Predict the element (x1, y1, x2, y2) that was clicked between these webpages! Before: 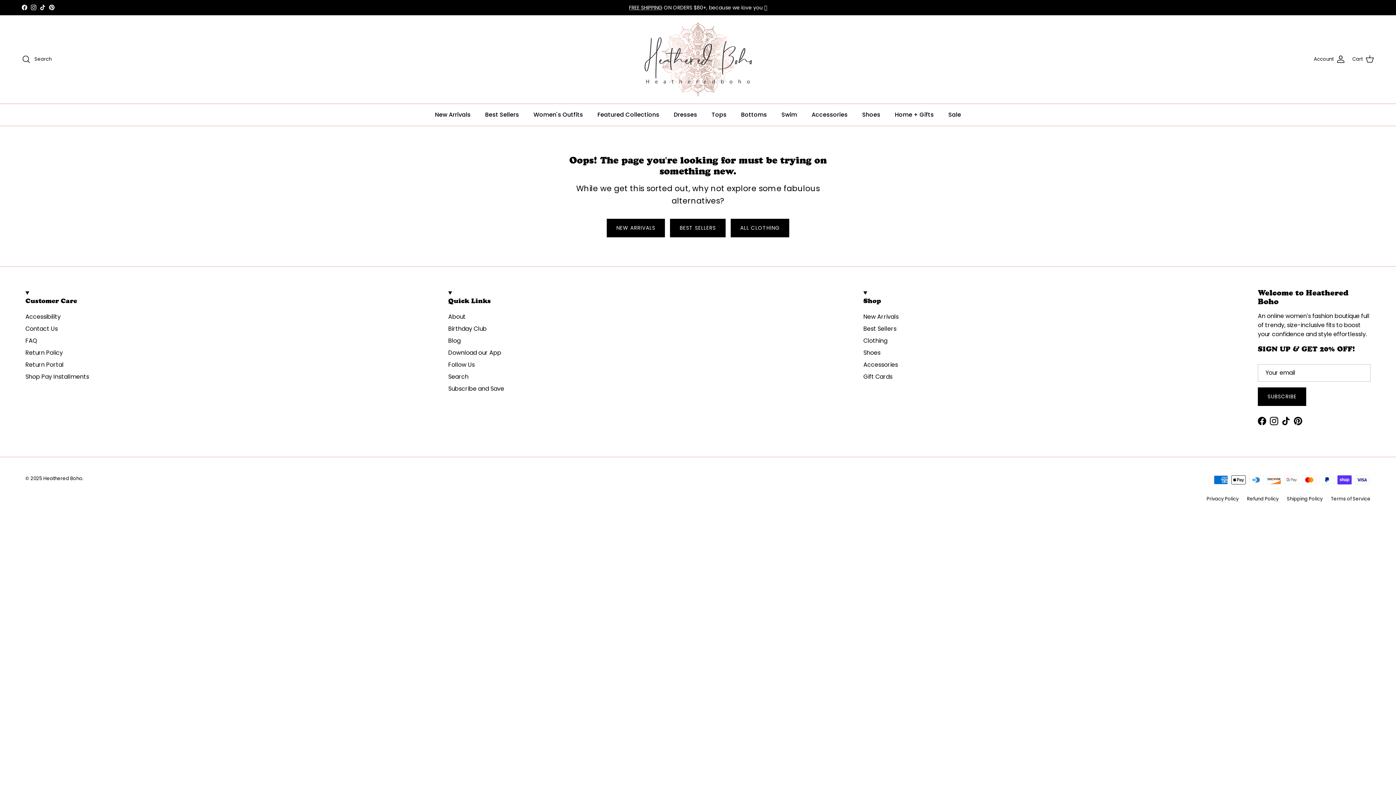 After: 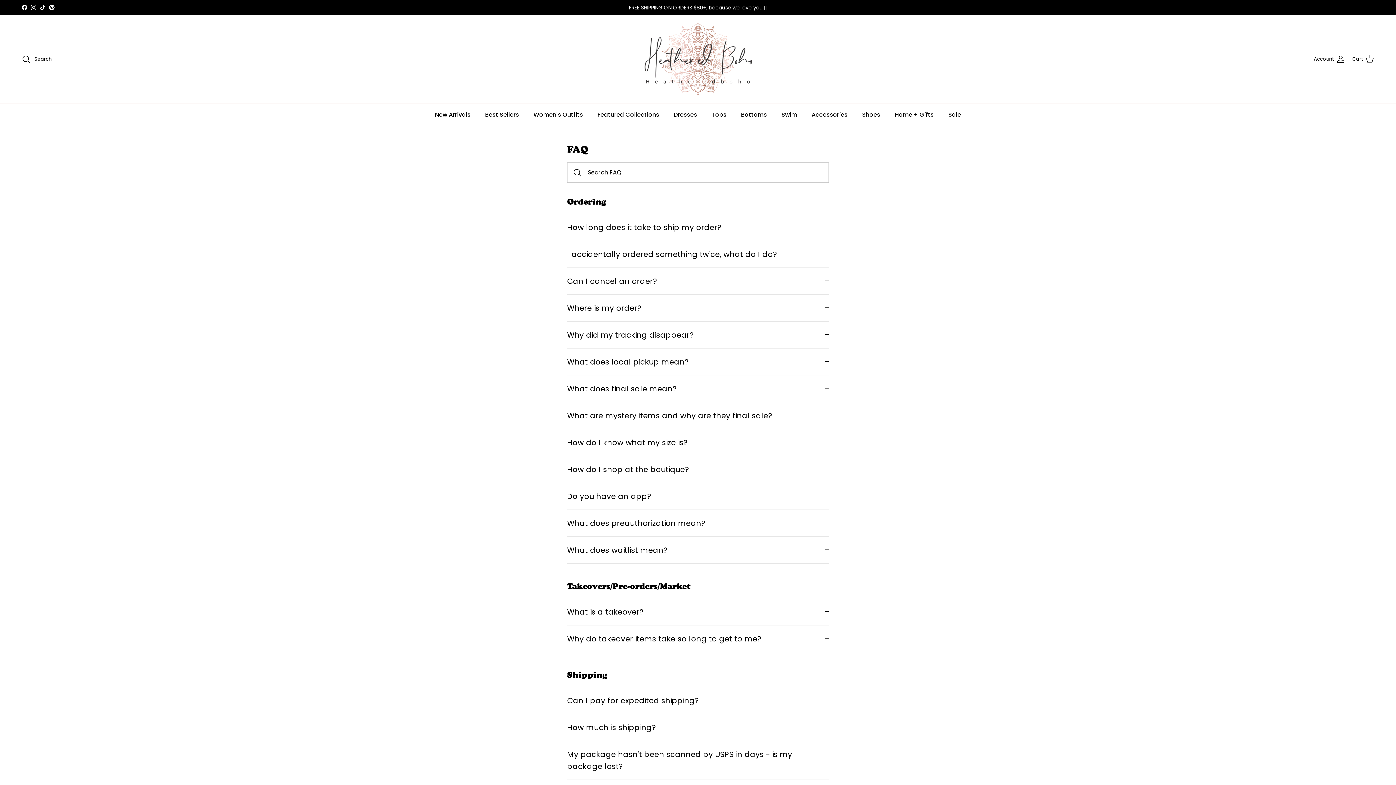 Action: label: FAQ bbox: (25, 336, 37, 344)